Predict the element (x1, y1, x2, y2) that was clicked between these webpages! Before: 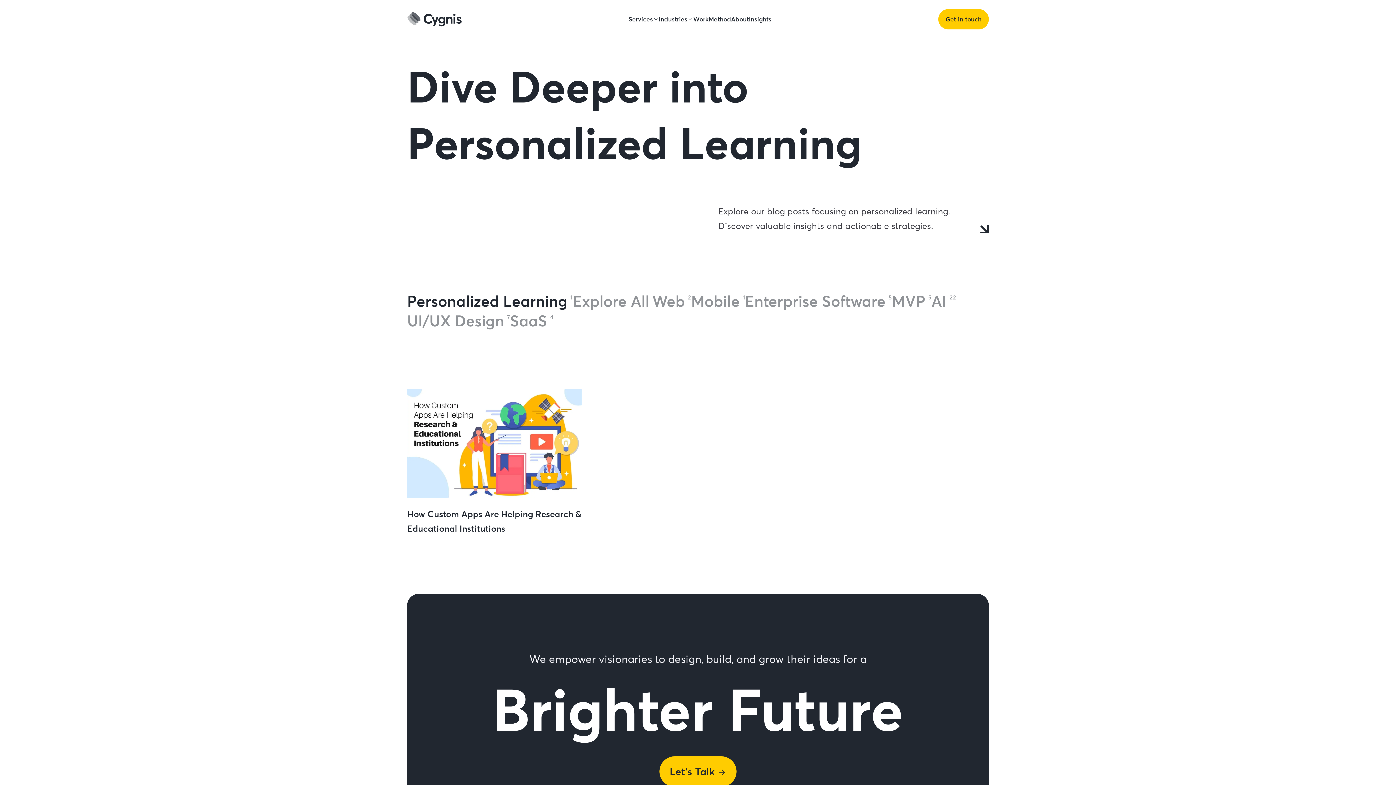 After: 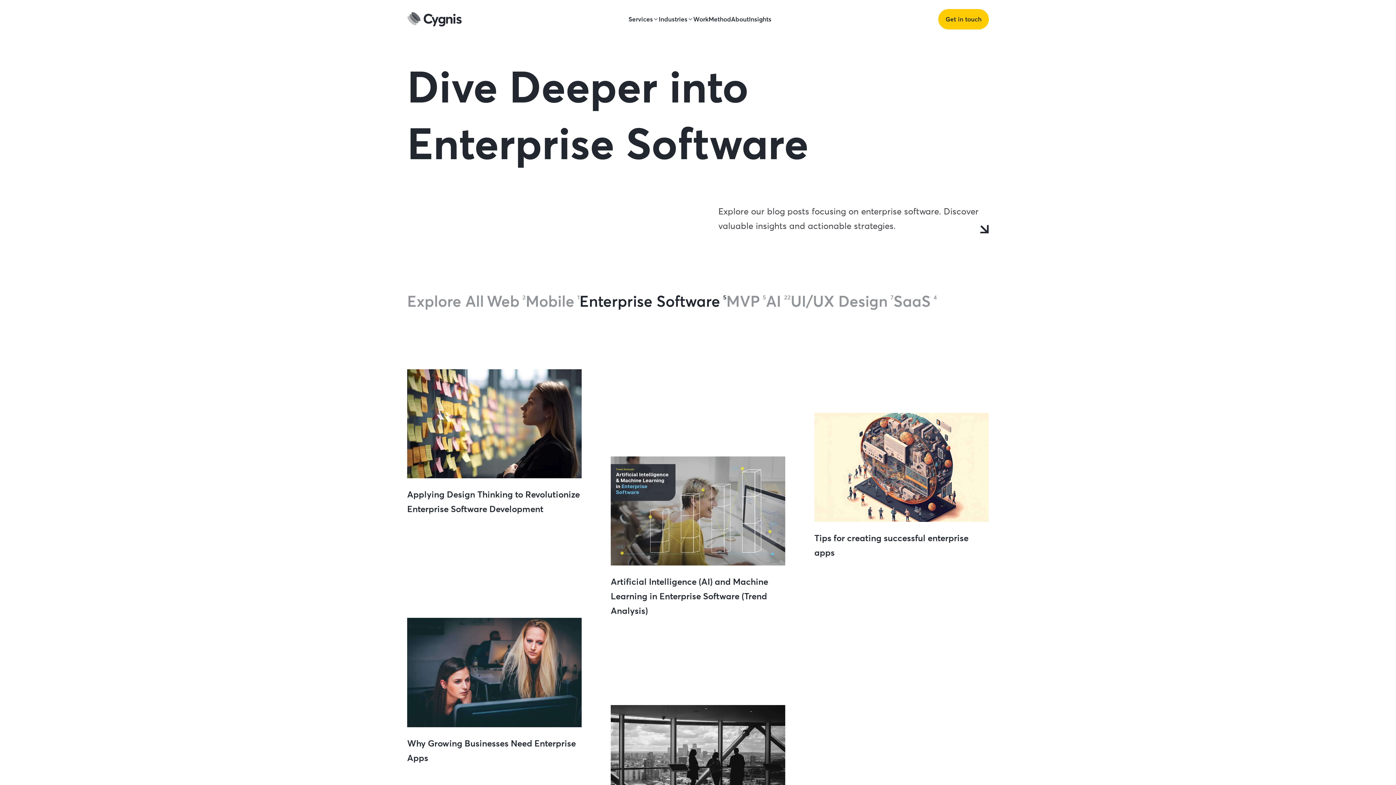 Action: bbox: (745, 291, 892, 311) label: Filter by enterprise software